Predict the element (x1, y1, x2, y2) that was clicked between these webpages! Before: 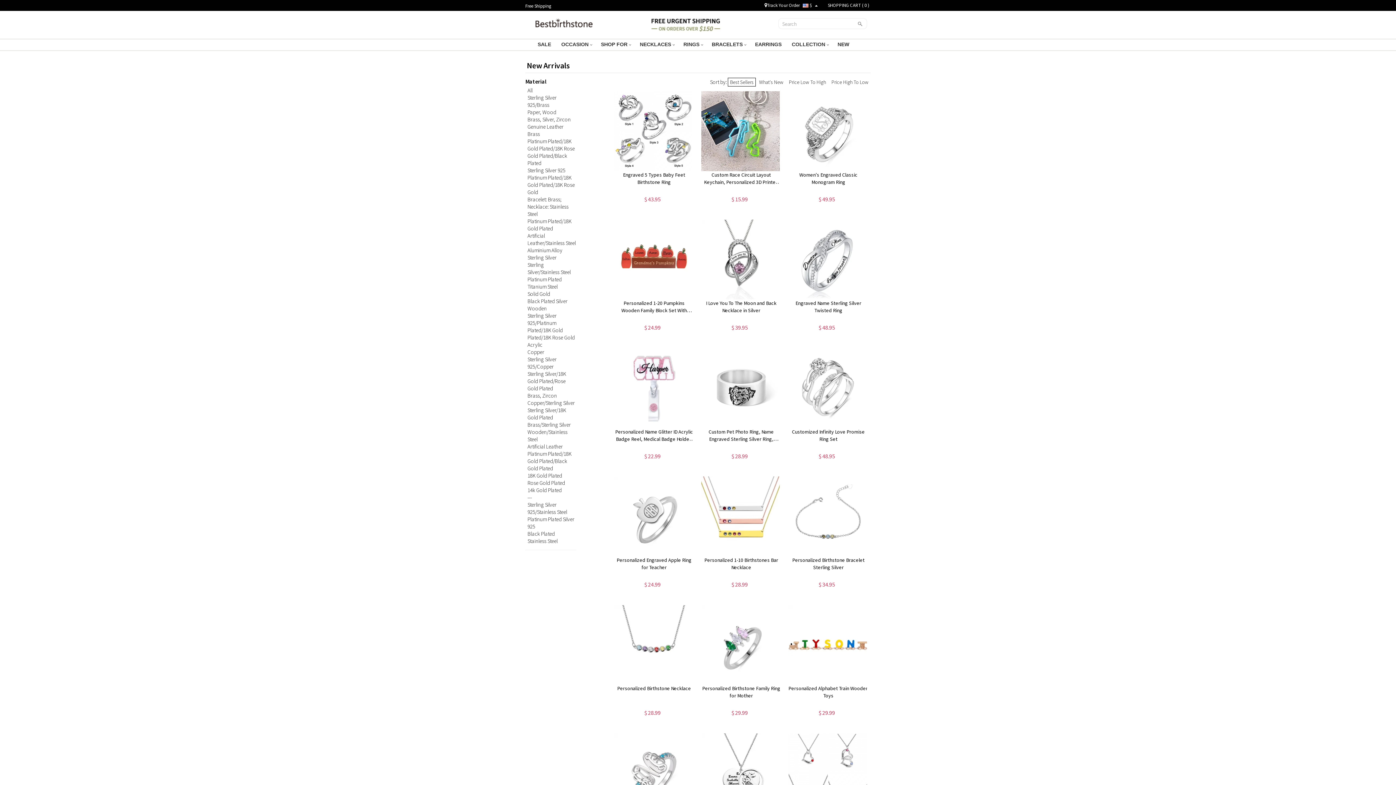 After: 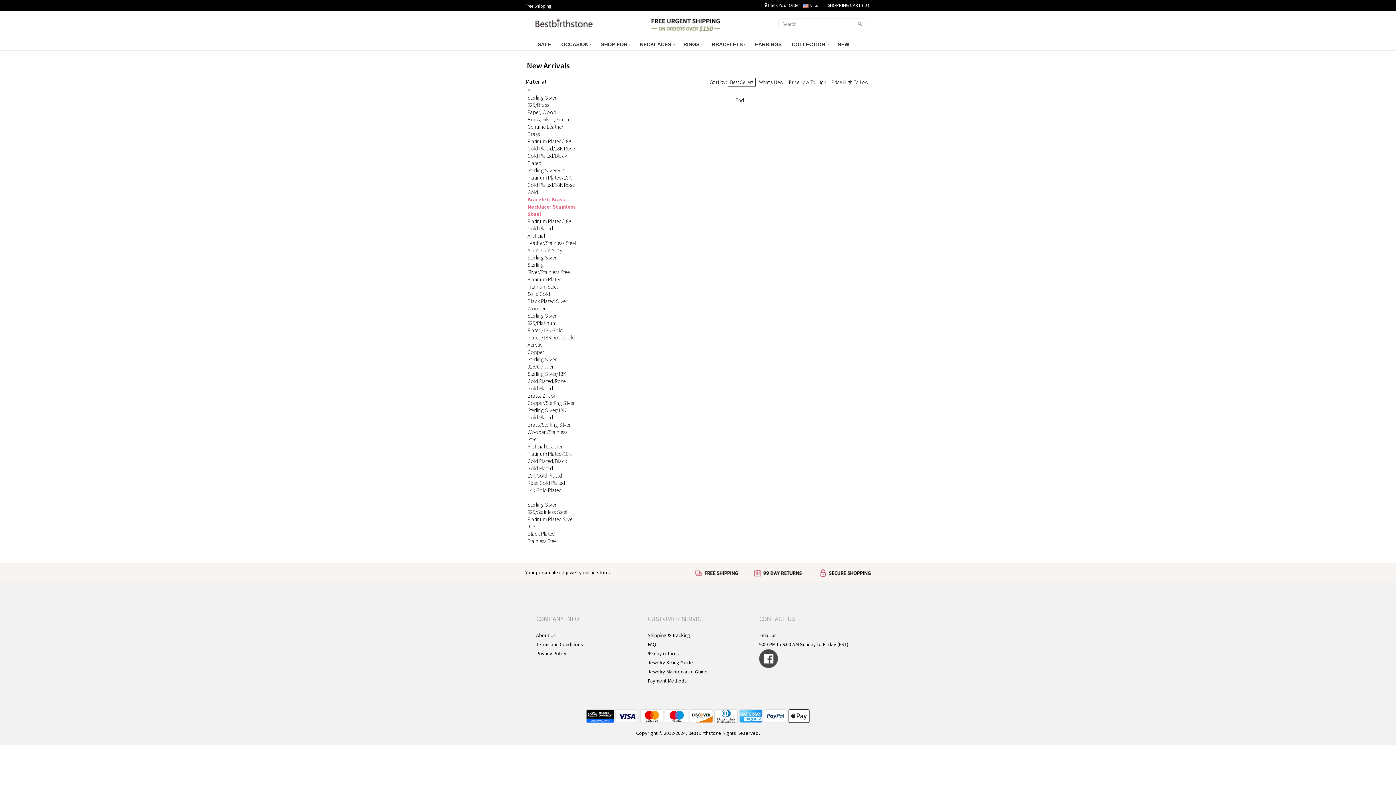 Action: bbox: (527, 196, 568, 217) label: Bracelet: Brass; Necklace: Stainless Steel